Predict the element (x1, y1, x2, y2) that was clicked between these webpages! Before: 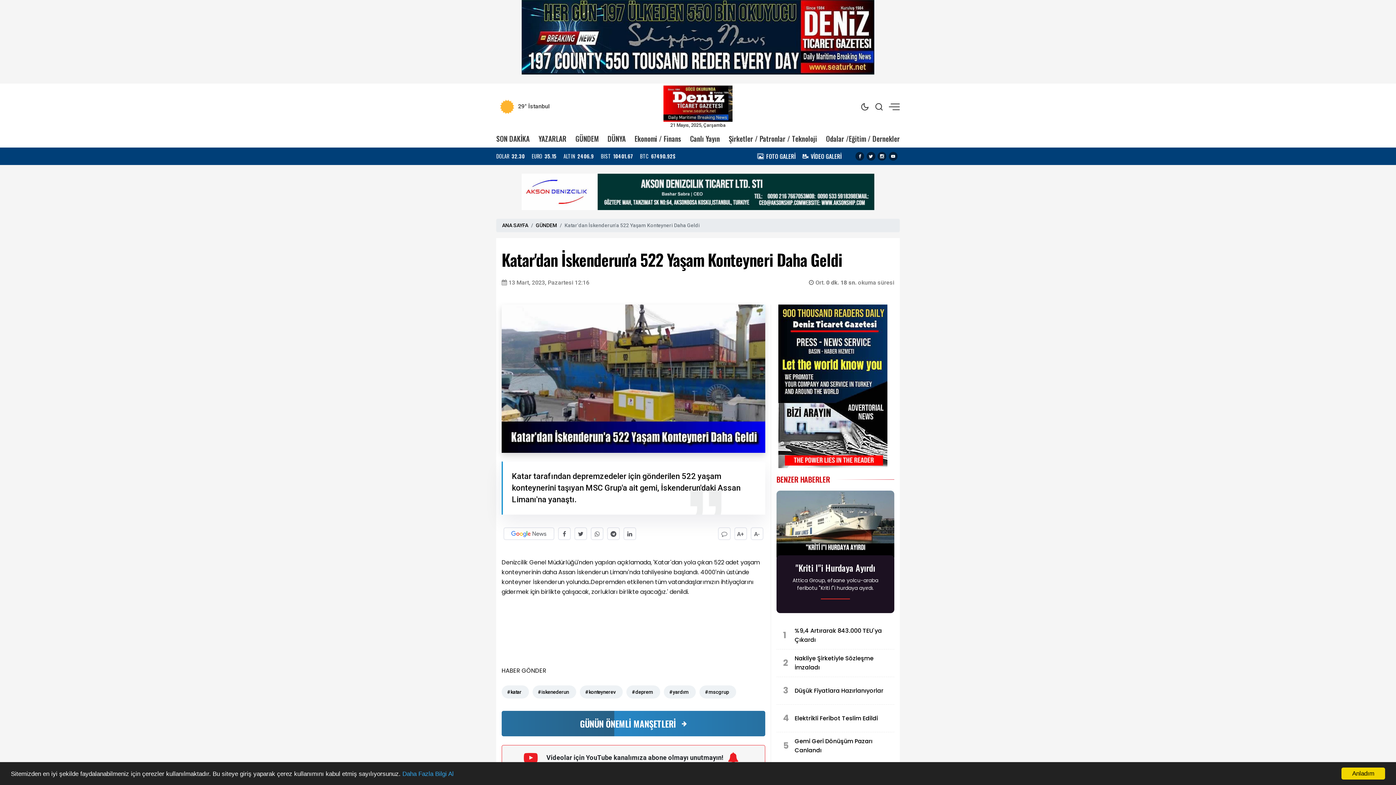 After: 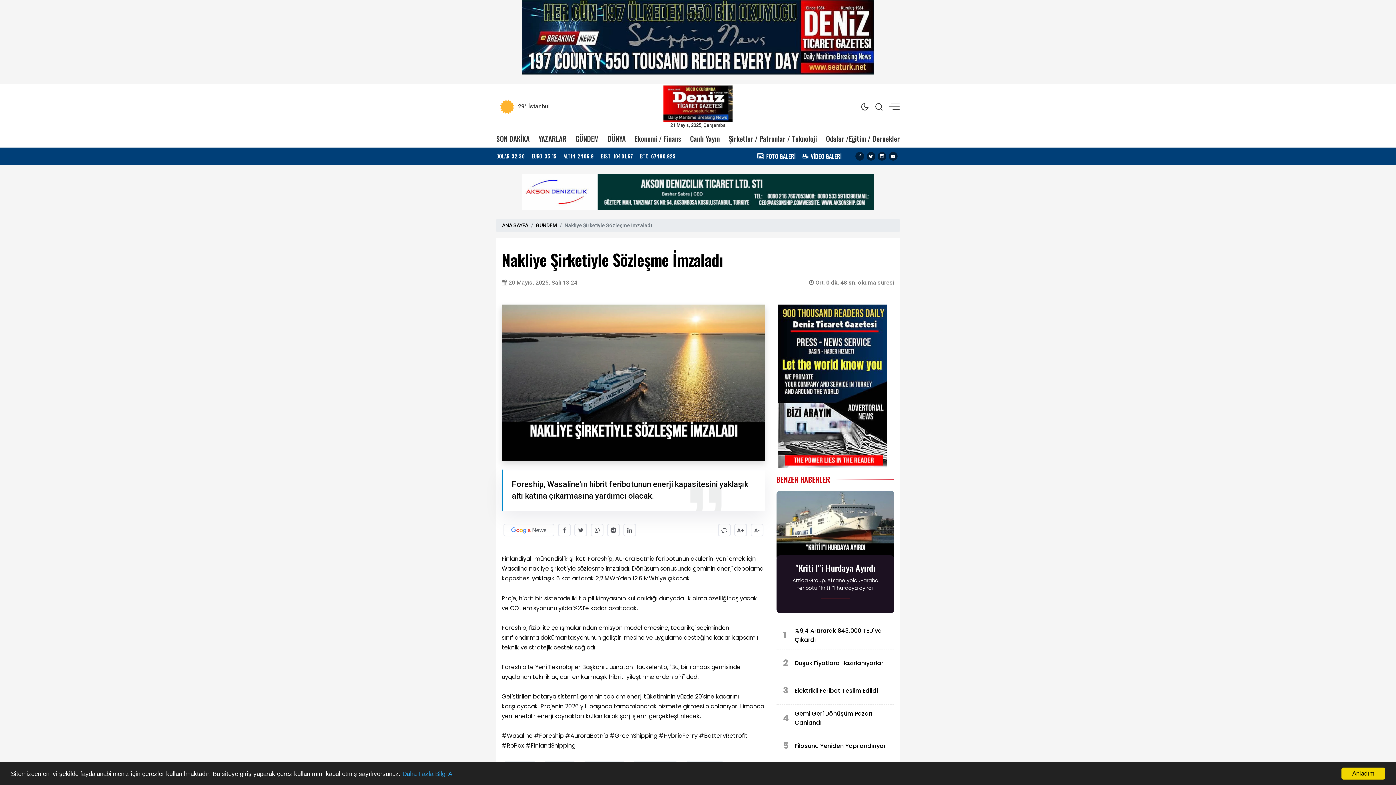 Action: bbox: (776, 649, 894, 677) label: 2
Nakliye Şirketiyle Sözleşme İmzaladı